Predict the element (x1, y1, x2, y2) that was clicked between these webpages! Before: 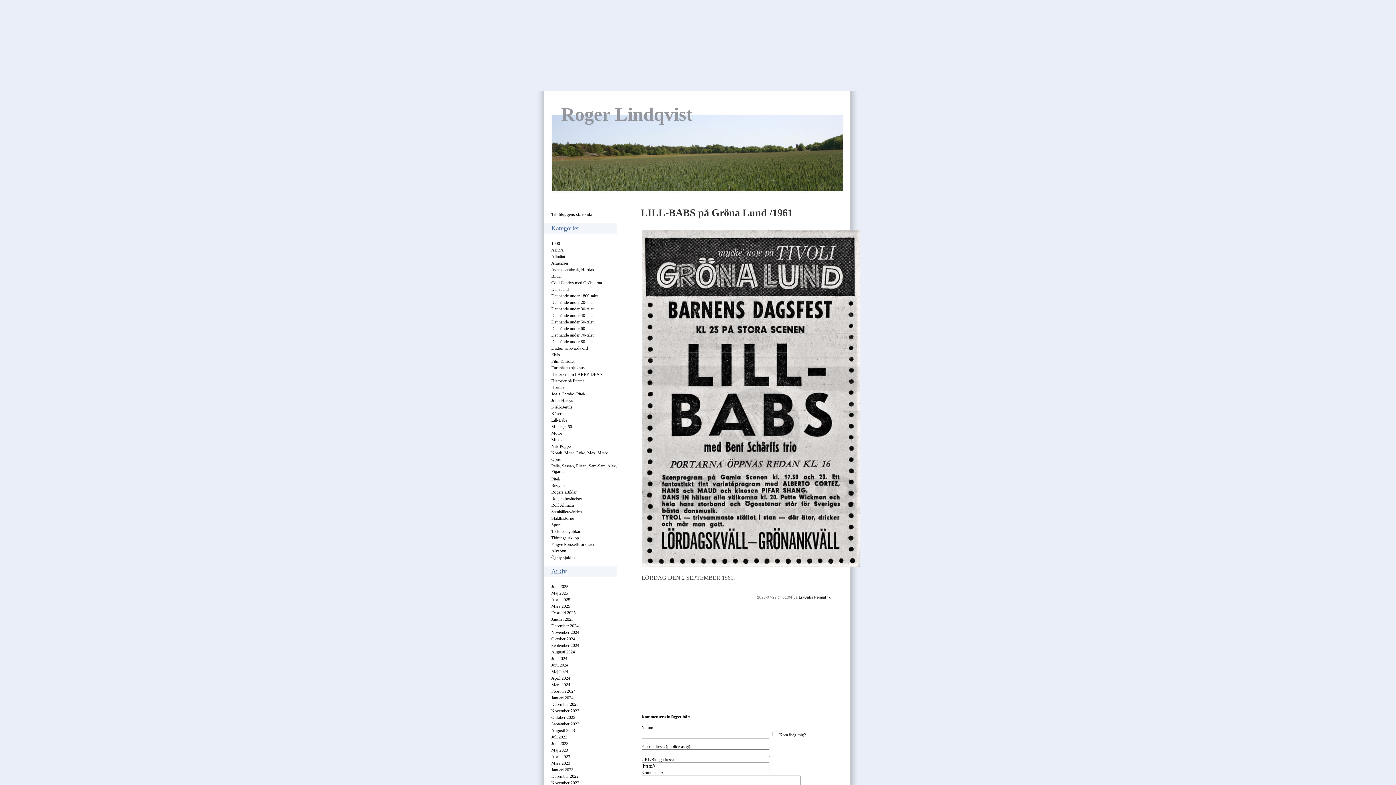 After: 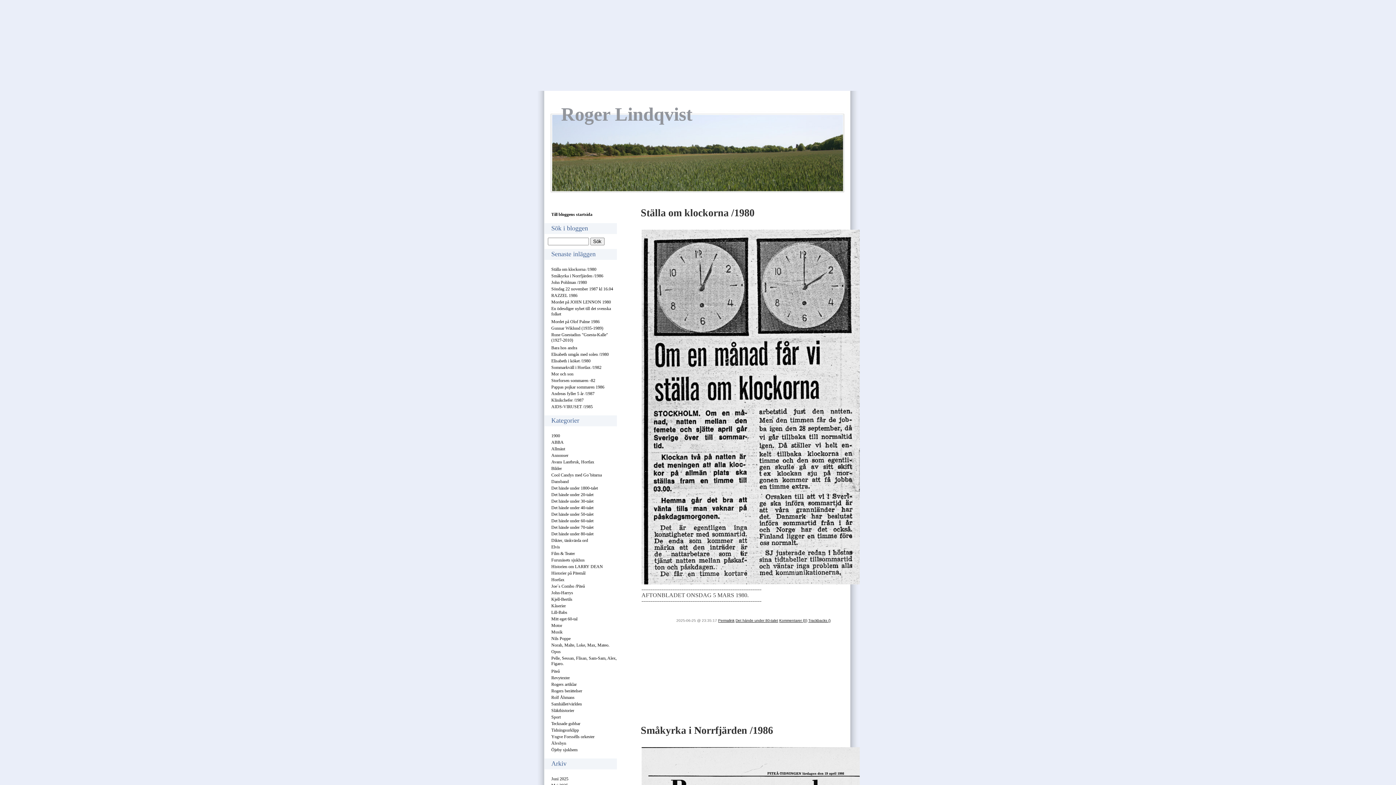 Action: label: Det hände under 80-talet bbox: (551, 339, 593, 344)